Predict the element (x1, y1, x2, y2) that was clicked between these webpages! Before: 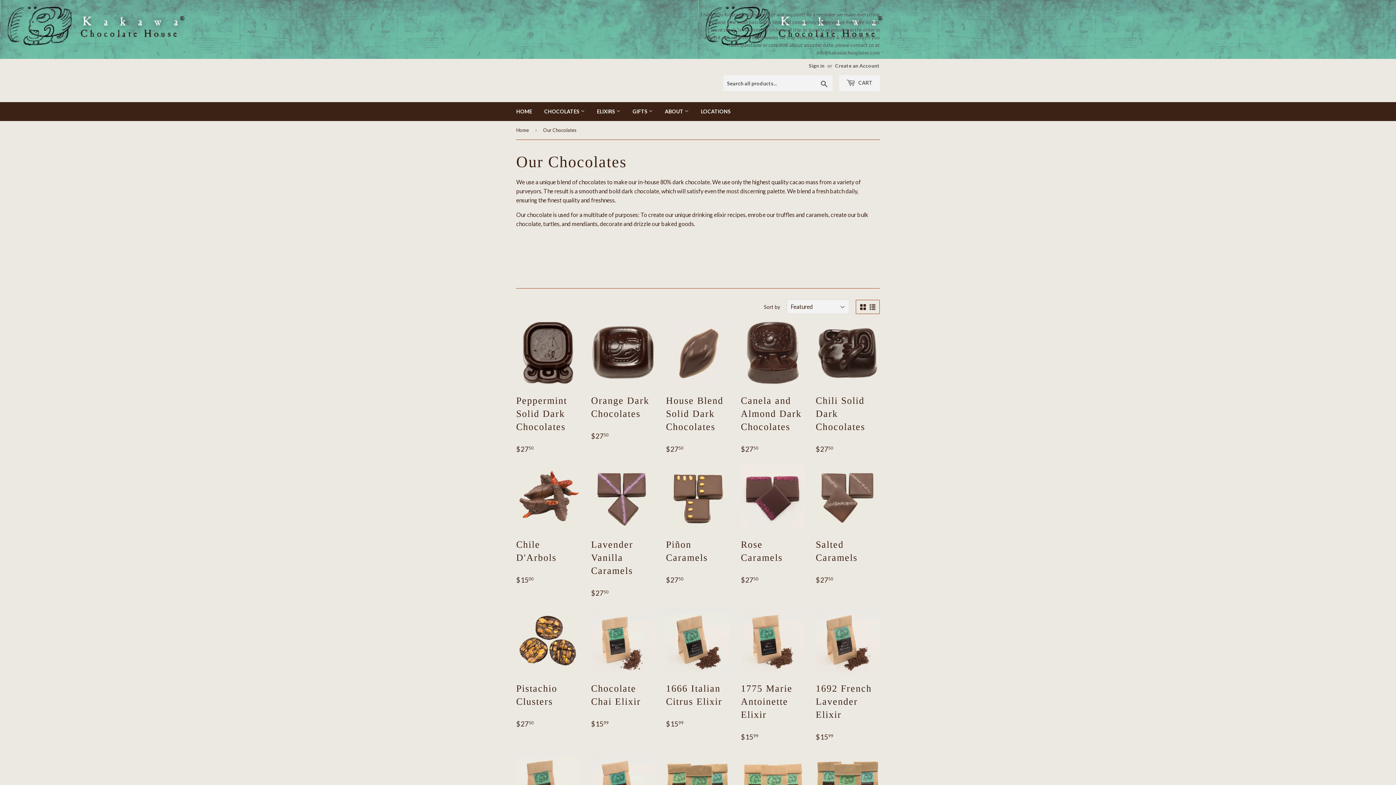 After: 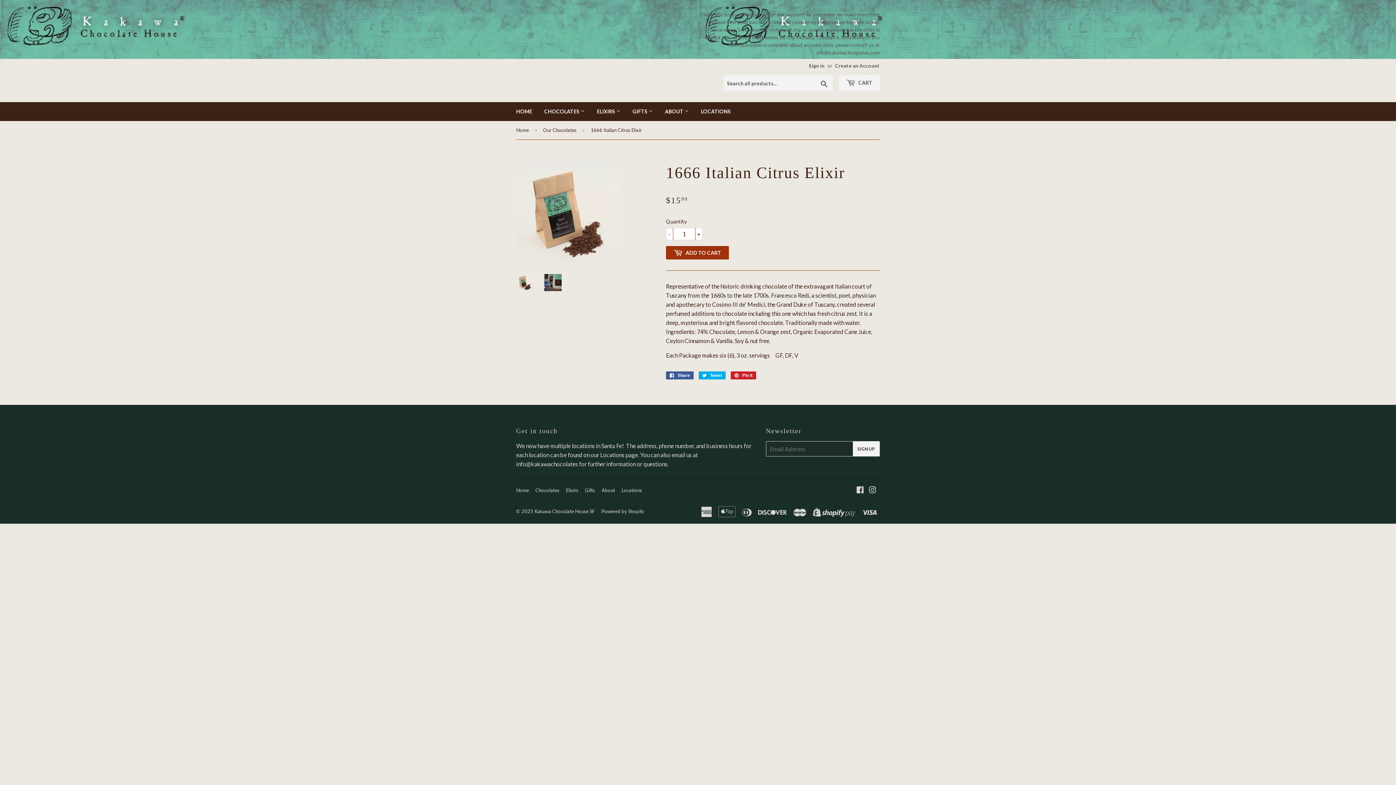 Action: bbox: (666, 609, 730, 729) label: 1666 Italian Citrus Elixir

Regular price
$1599
$15.99